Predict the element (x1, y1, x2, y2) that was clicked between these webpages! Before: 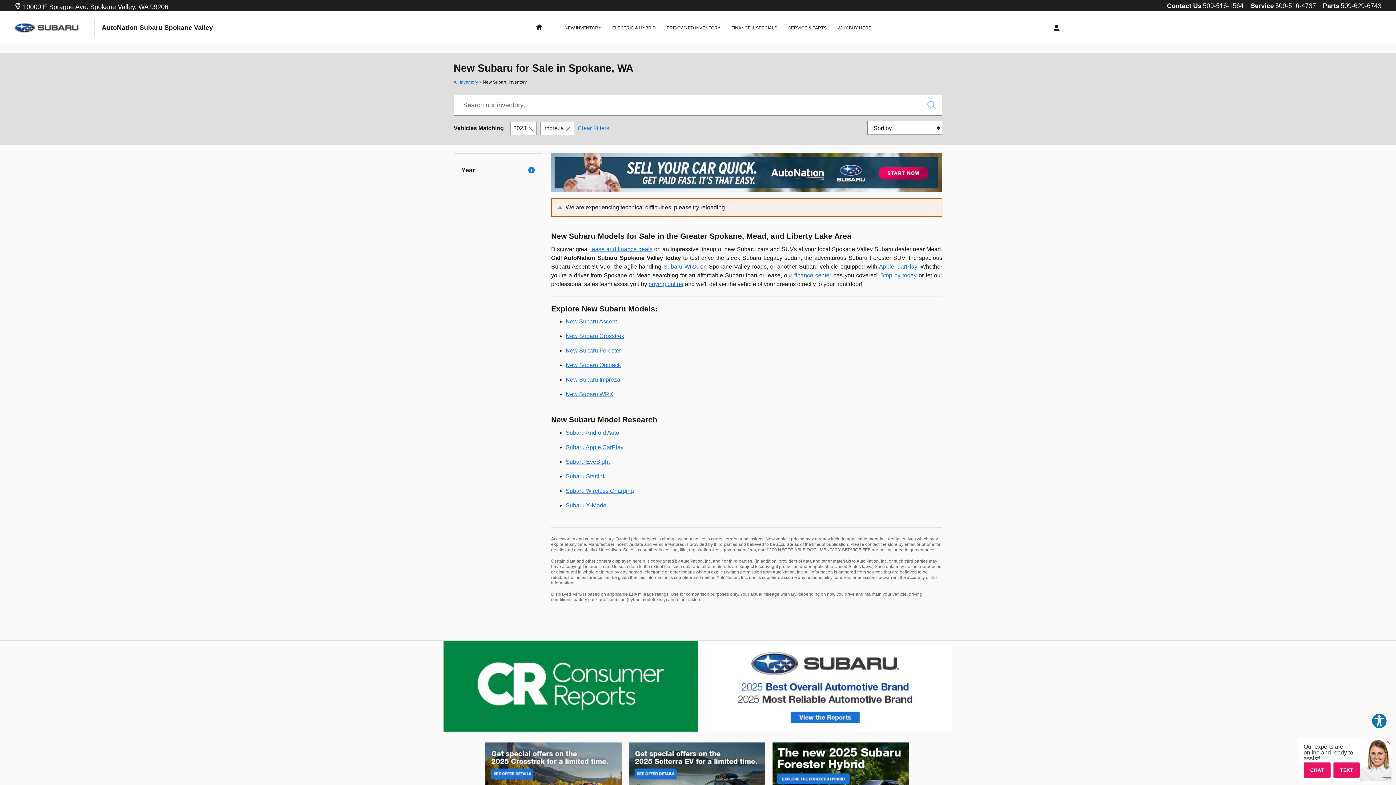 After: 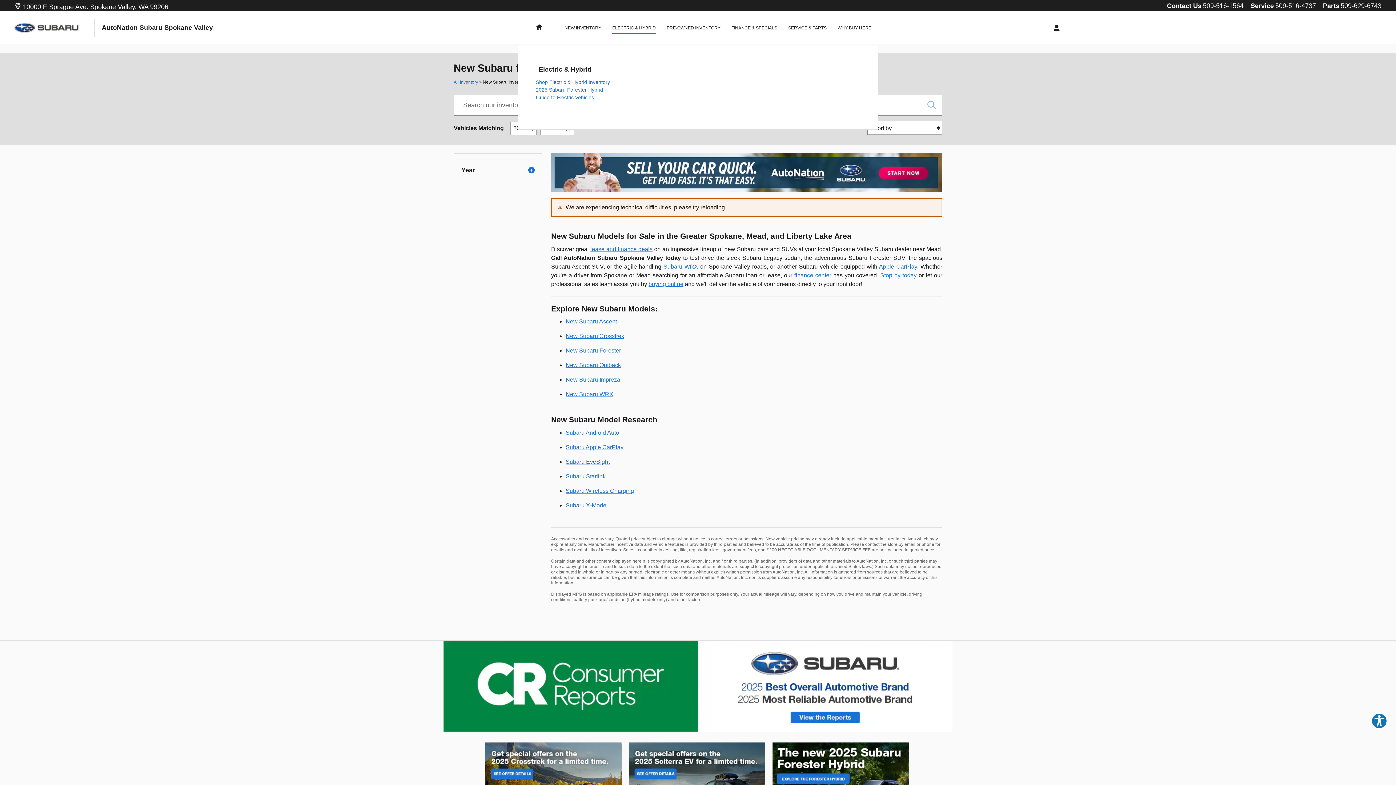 Action: label: ELECTRIC & HYBRID bbox: (612, 22, 656, 33)